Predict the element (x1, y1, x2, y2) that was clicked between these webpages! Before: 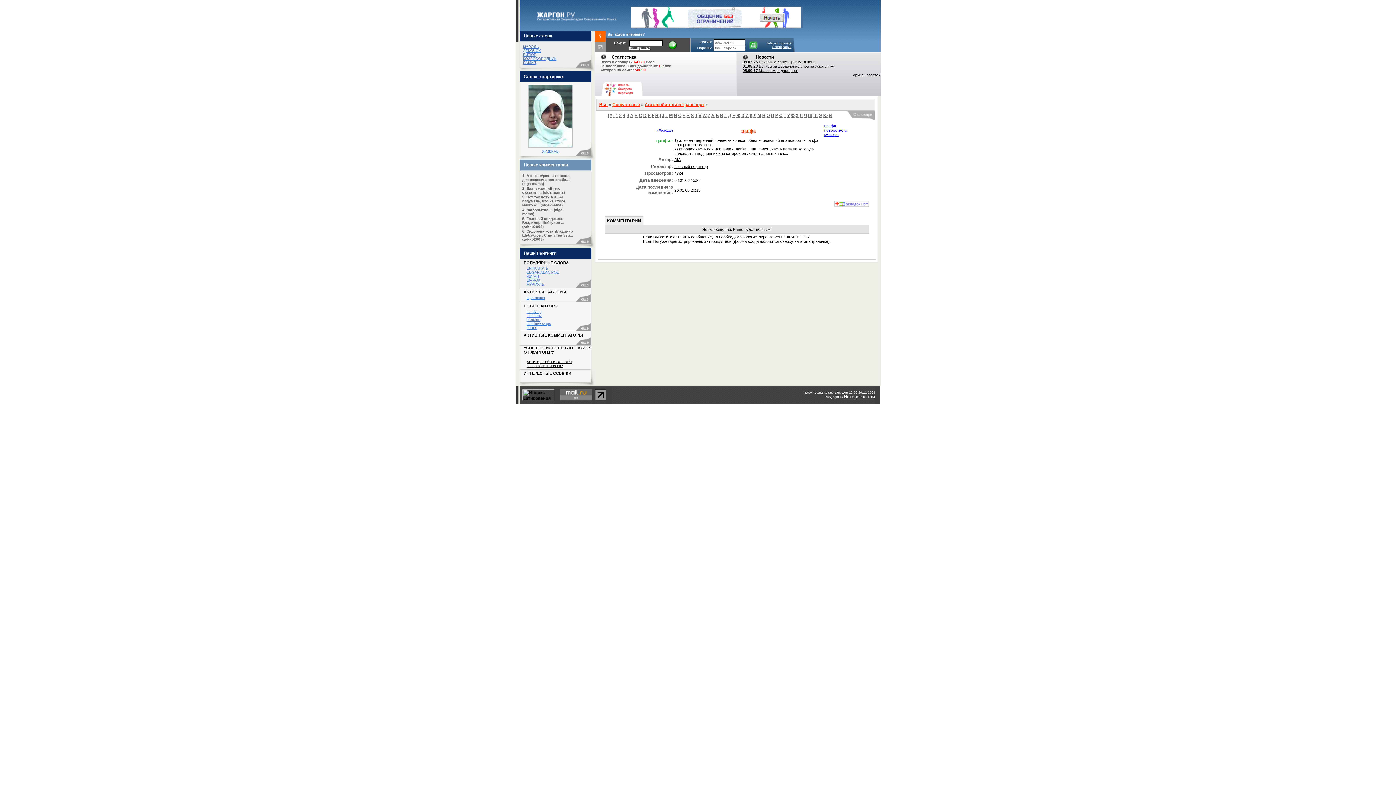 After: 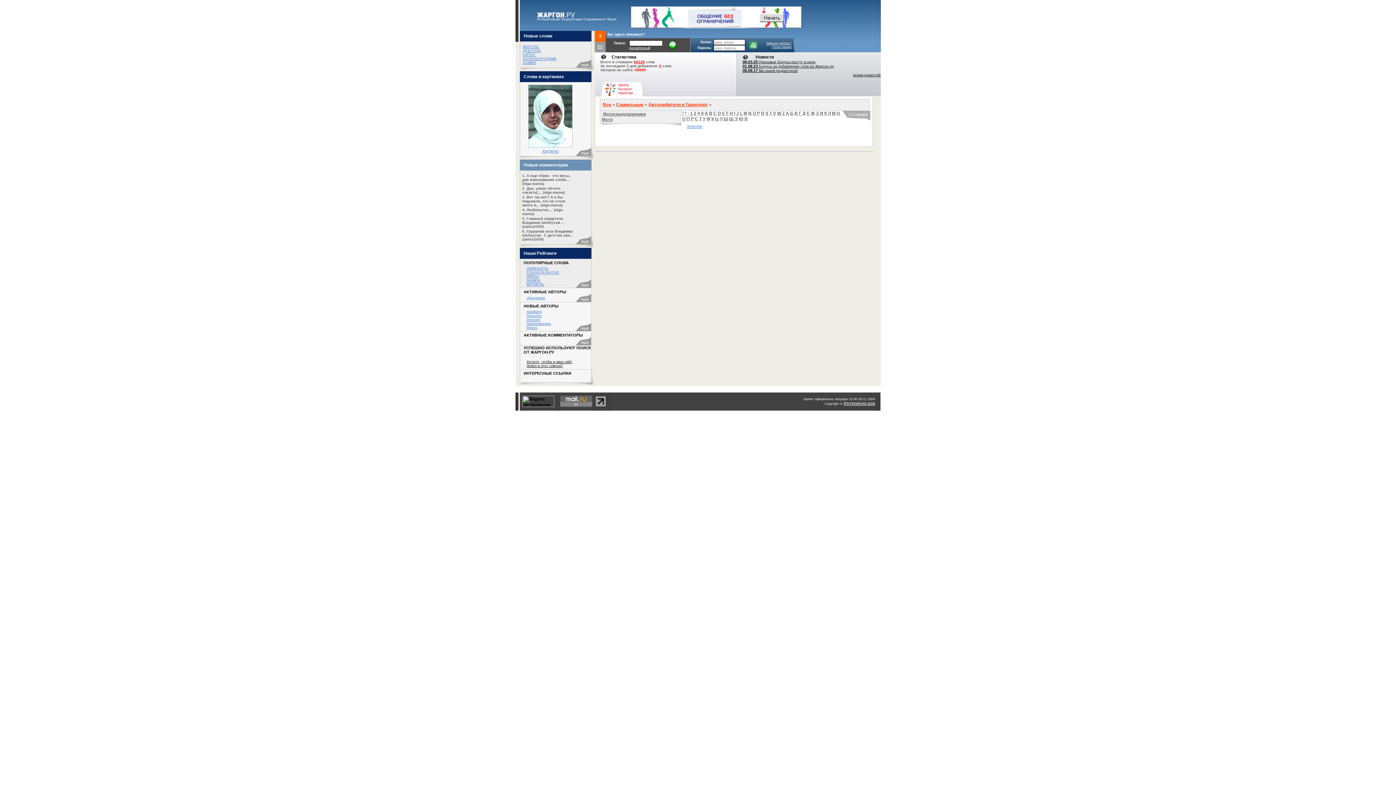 Action: bbox: (626, 113, 629, 118) label: 9